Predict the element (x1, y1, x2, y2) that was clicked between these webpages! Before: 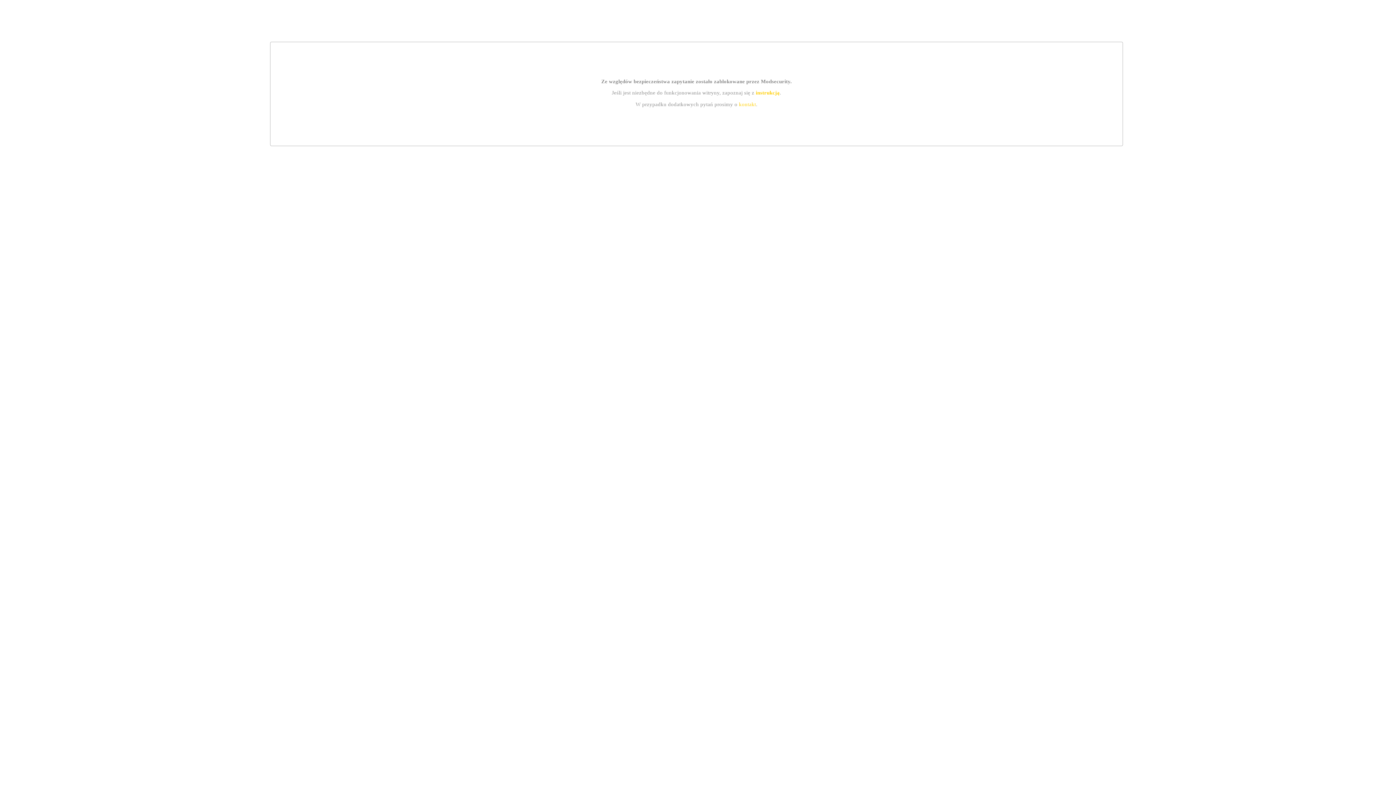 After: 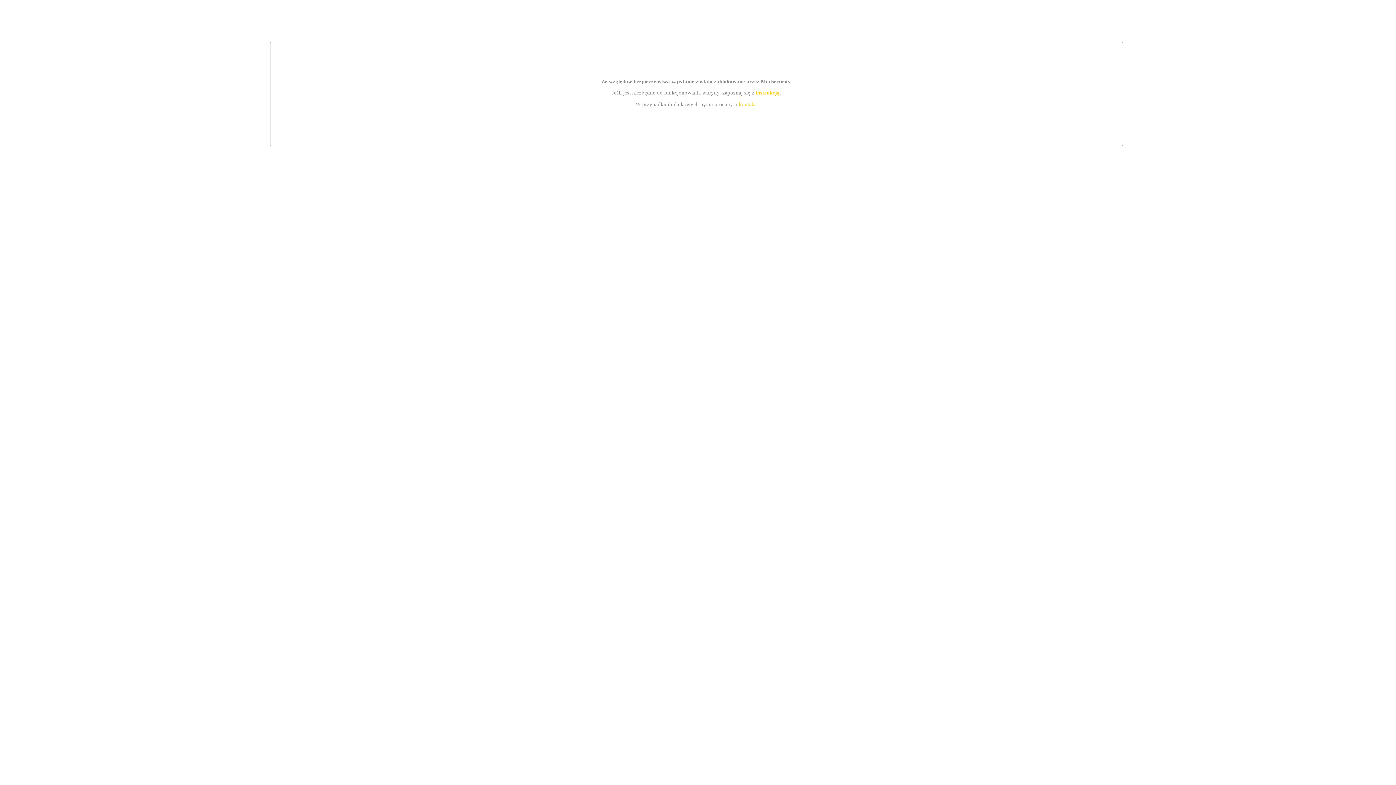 Action: bbox: (755, 89, 779, 95) label: instrukcją